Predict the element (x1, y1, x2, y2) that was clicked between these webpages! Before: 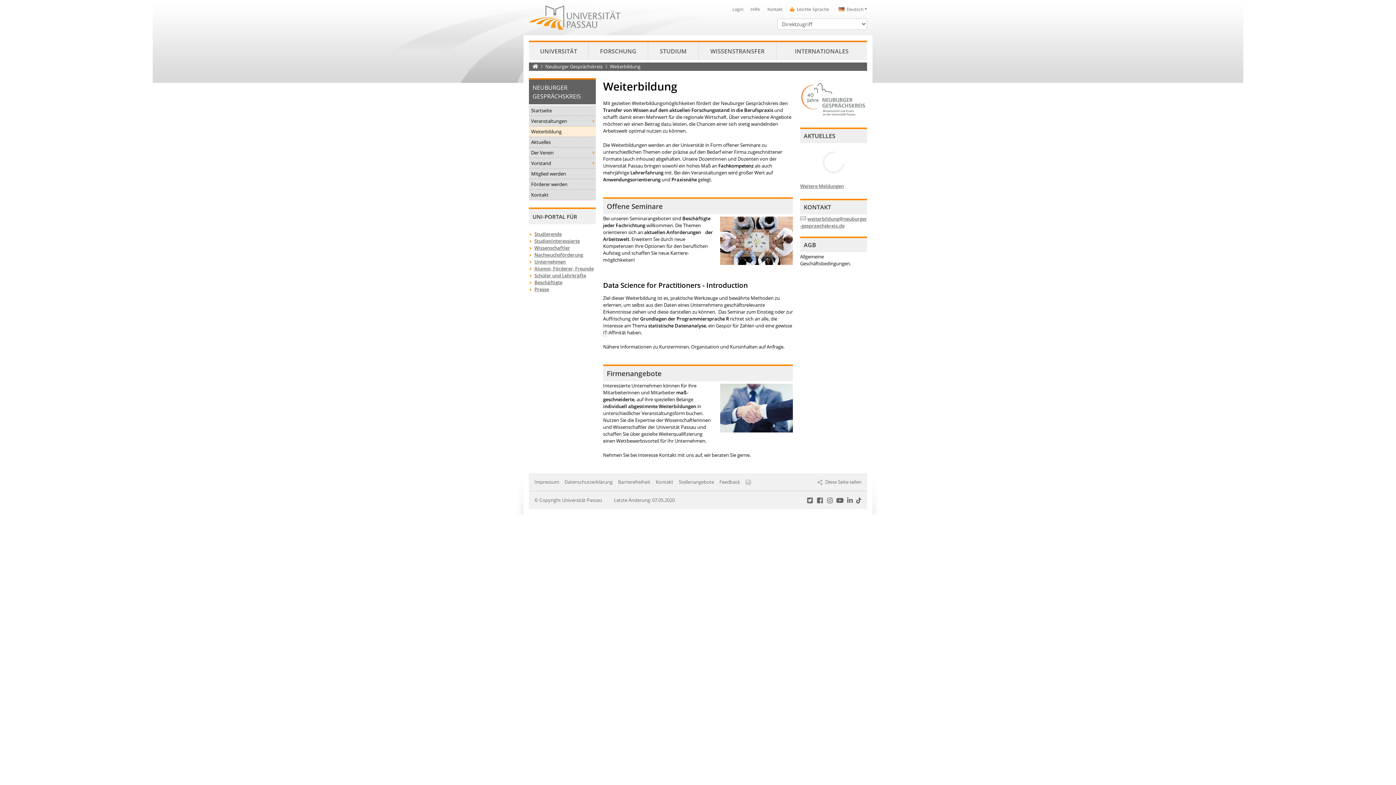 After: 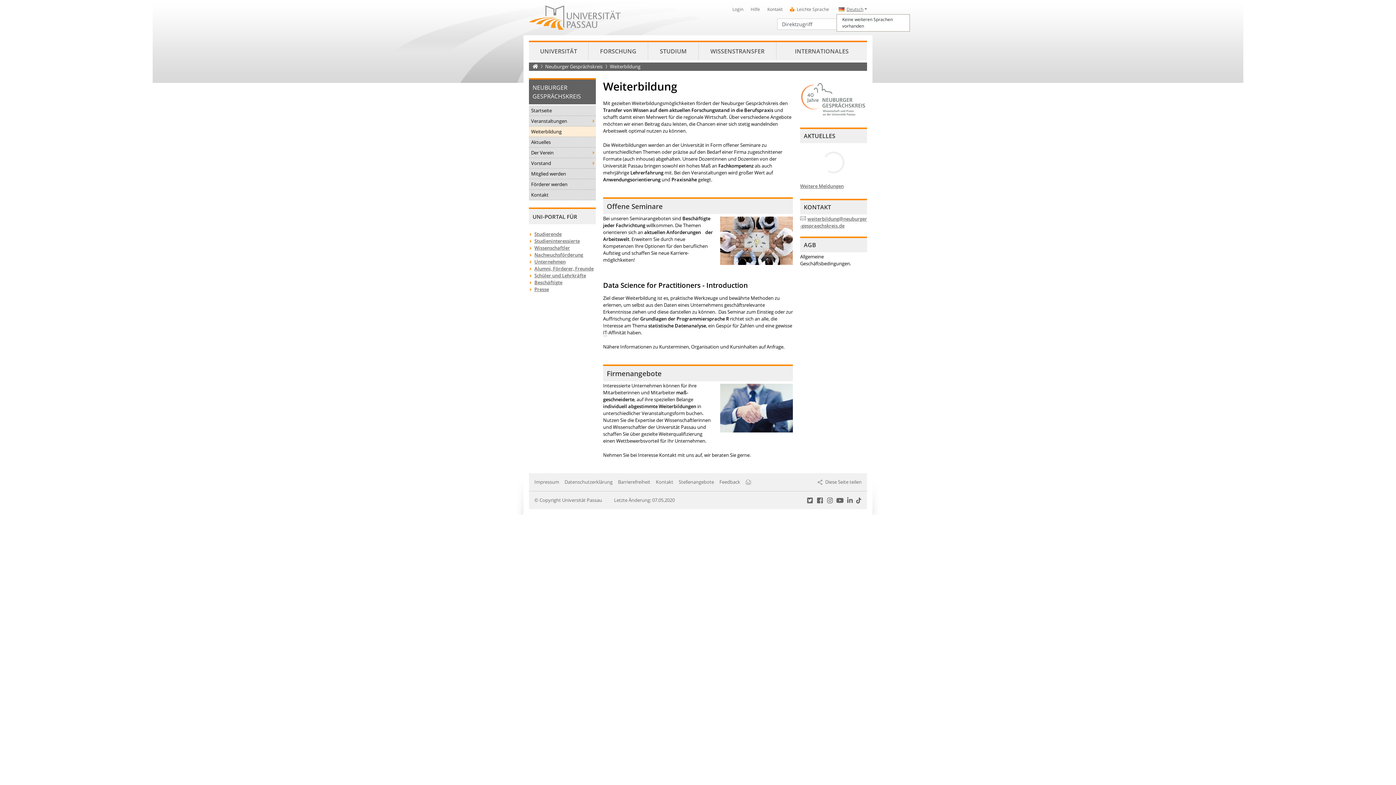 Action: label: Deutsch bbox: (836, 6, 867, 12)